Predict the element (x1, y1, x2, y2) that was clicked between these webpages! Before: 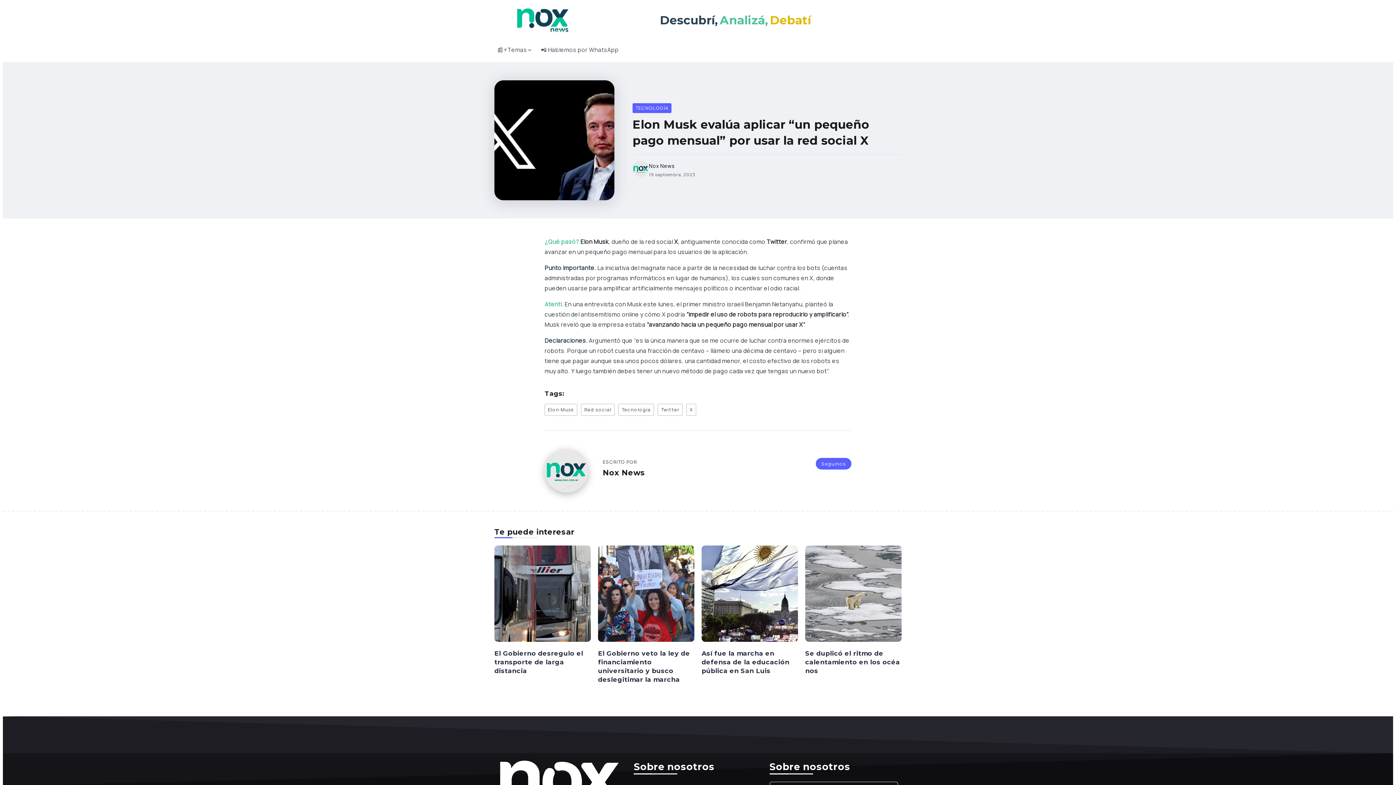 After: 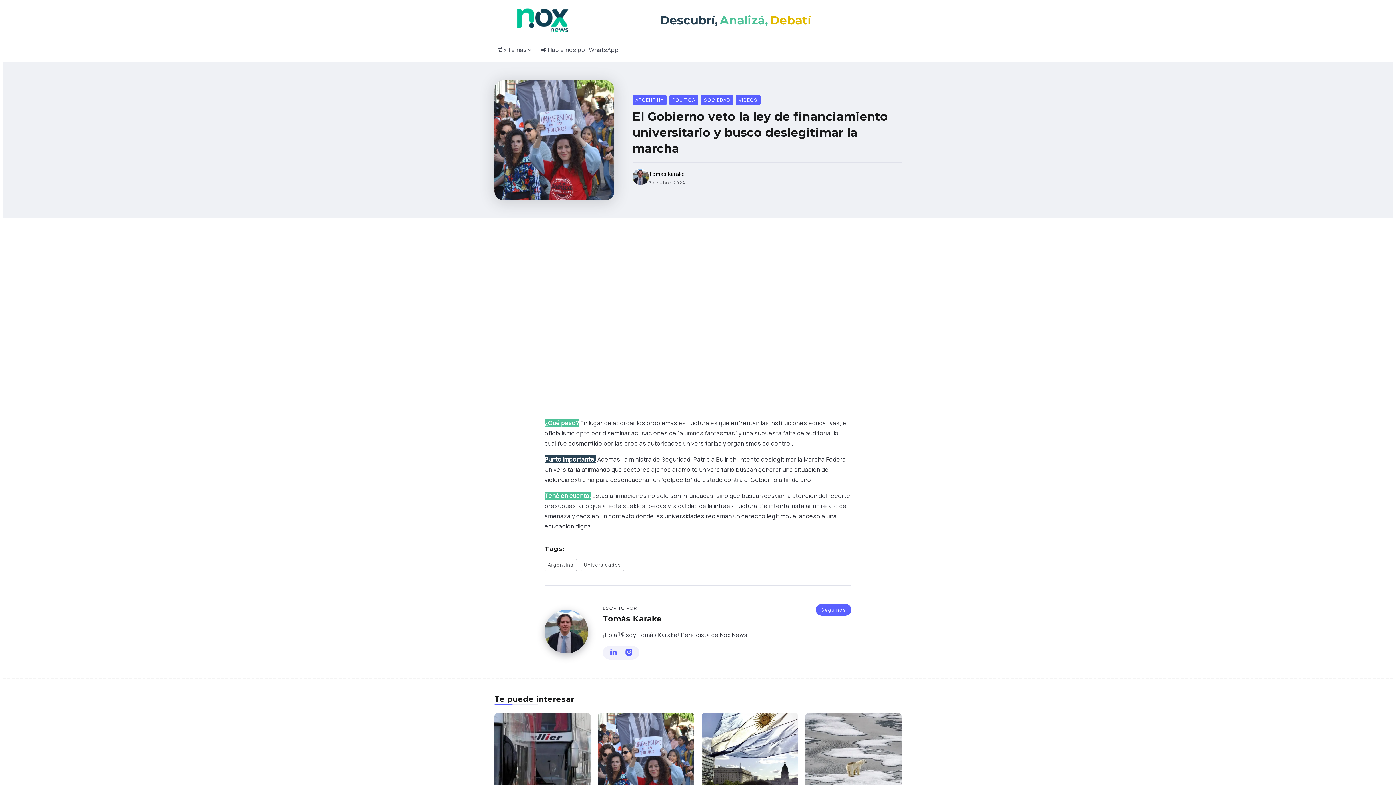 Action: label: El Gobierno veto la ley de financiamiento universitario y busco deslegitimar la marcha bbox: (598, 649, 690, 684)